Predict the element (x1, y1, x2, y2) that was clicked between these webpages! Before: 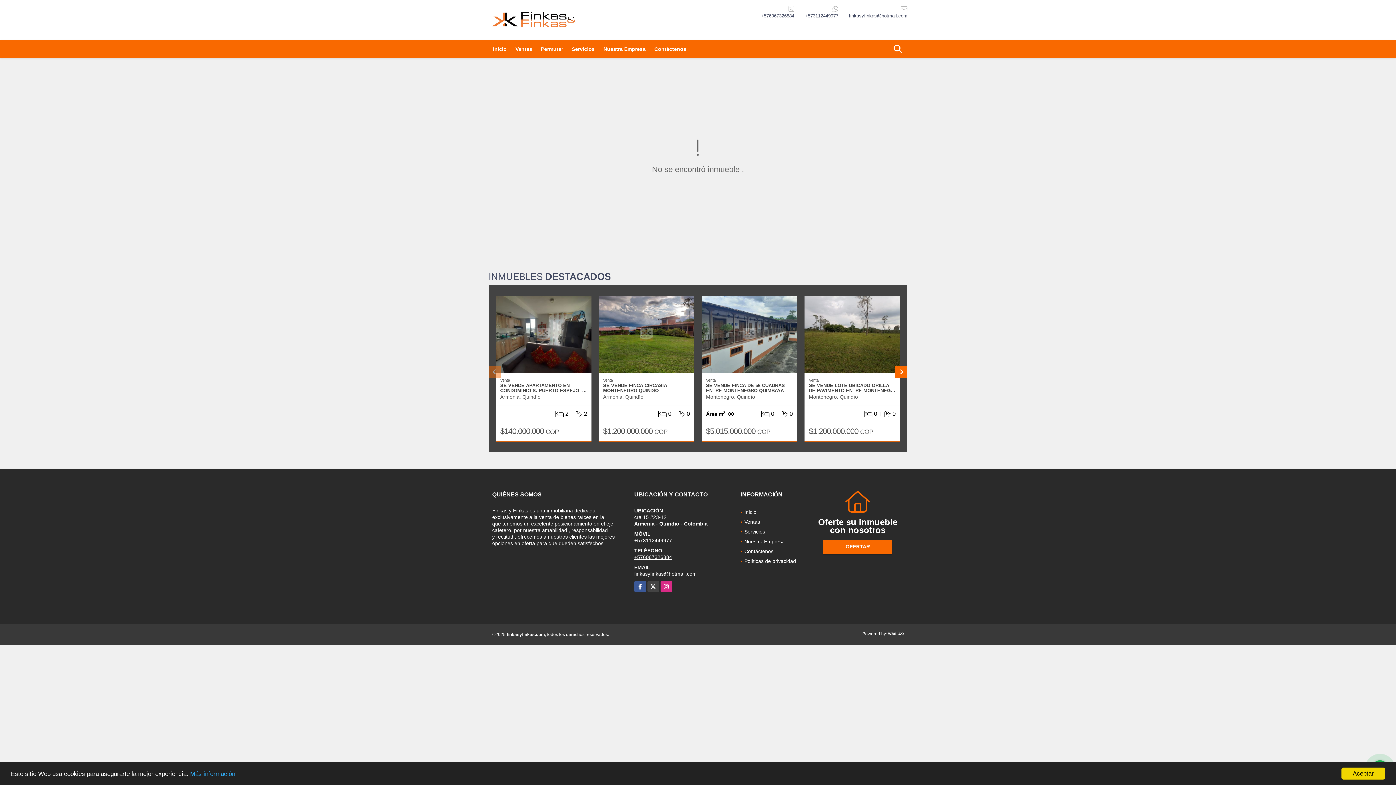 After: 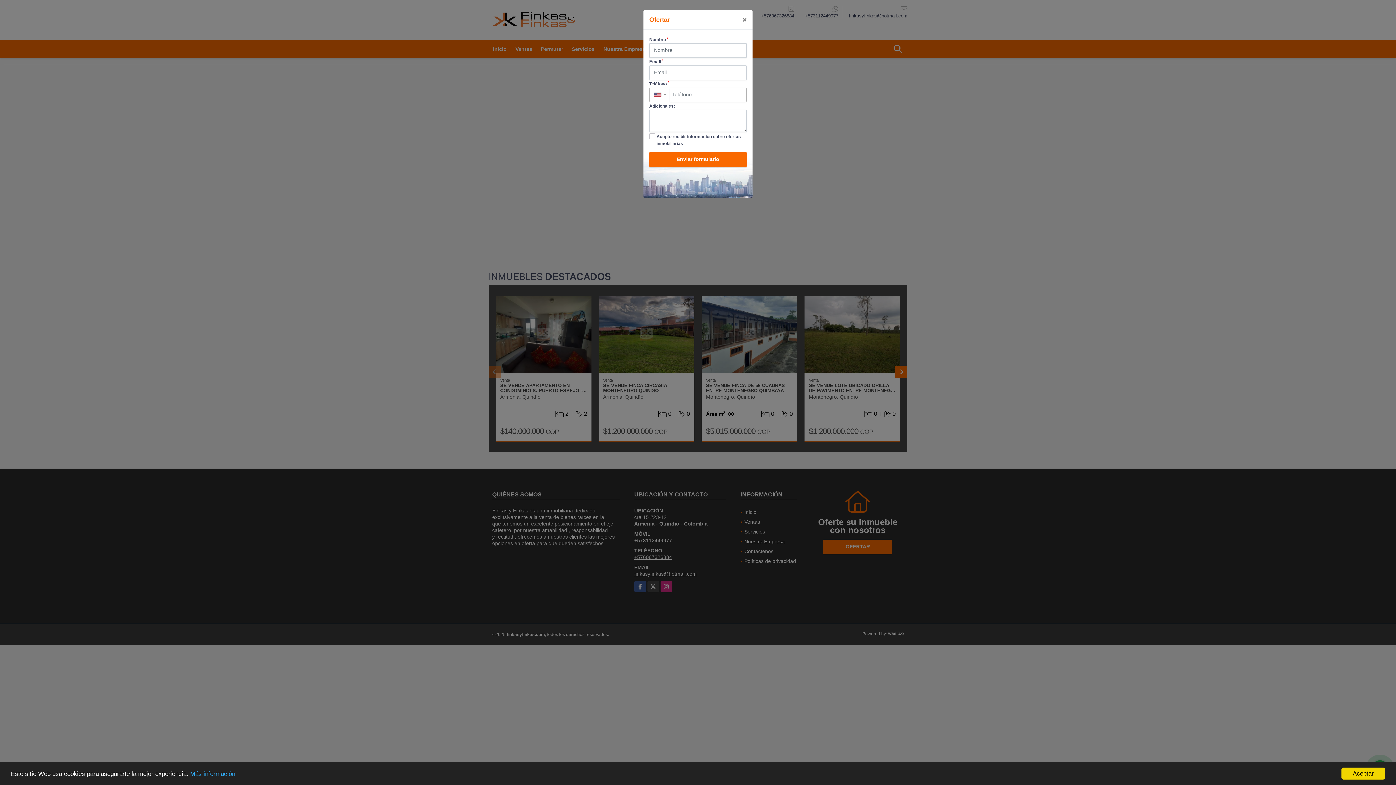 Action: label: OFERTAR bbox: (823, 540, 892, 554)